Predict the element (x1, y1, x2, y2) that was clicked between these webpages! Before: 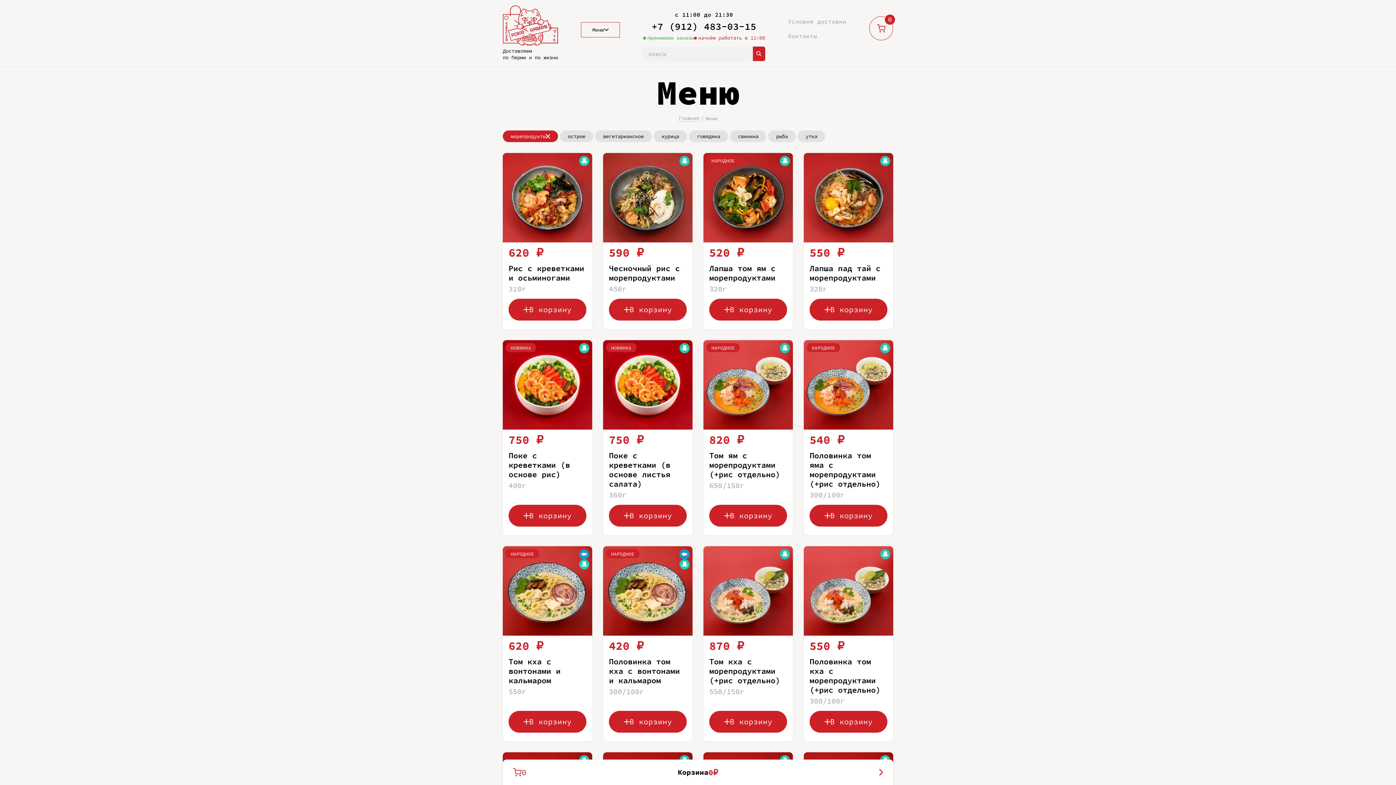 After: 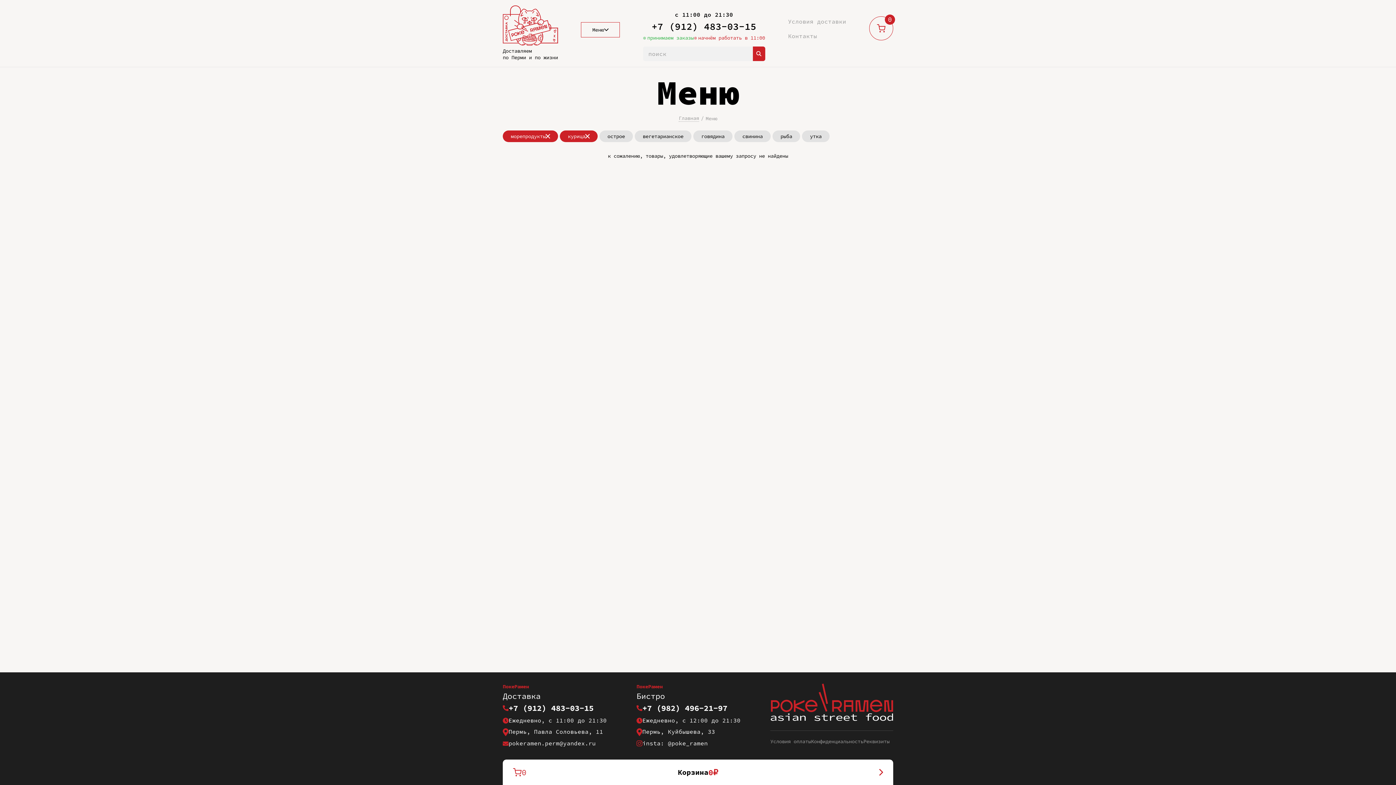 Action: bbox: (653, 130, 687, 142) label: курица